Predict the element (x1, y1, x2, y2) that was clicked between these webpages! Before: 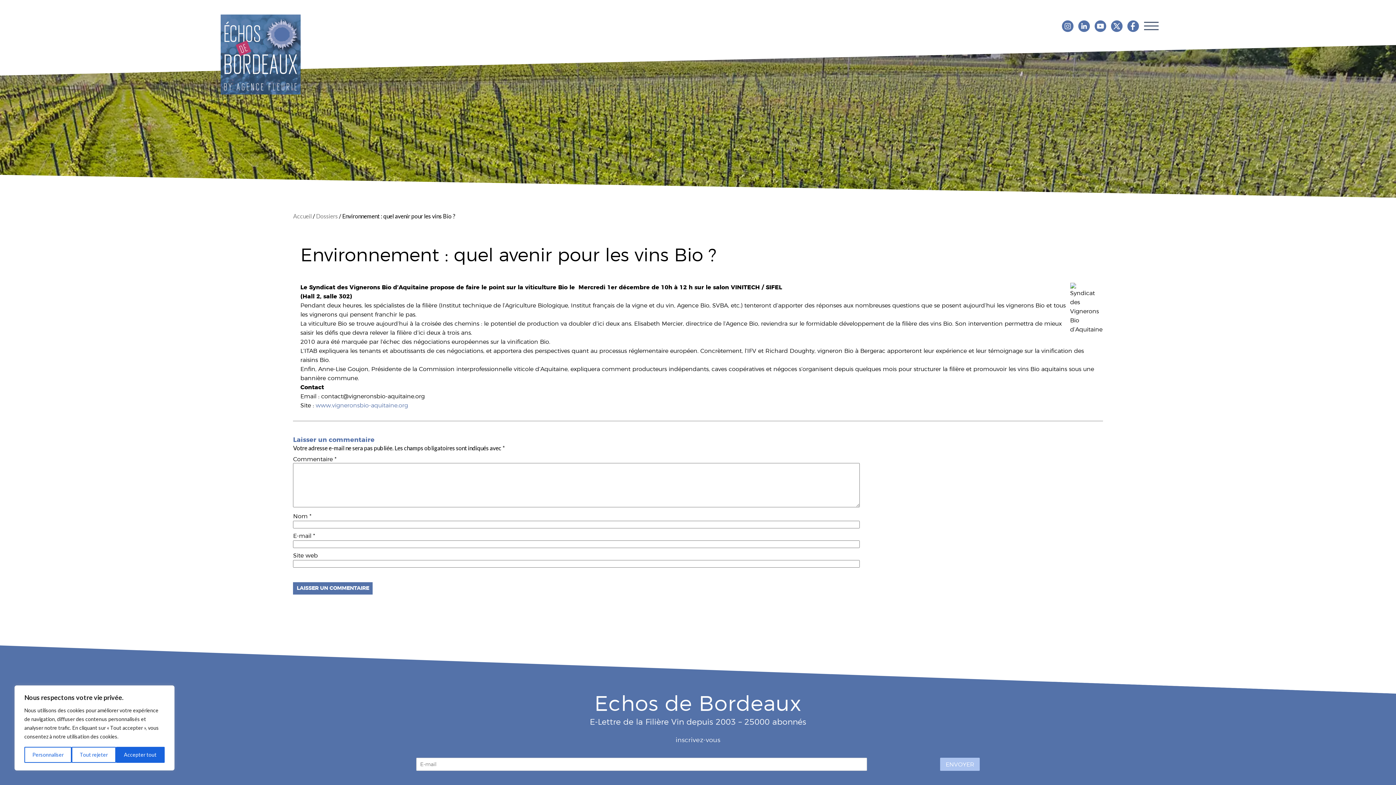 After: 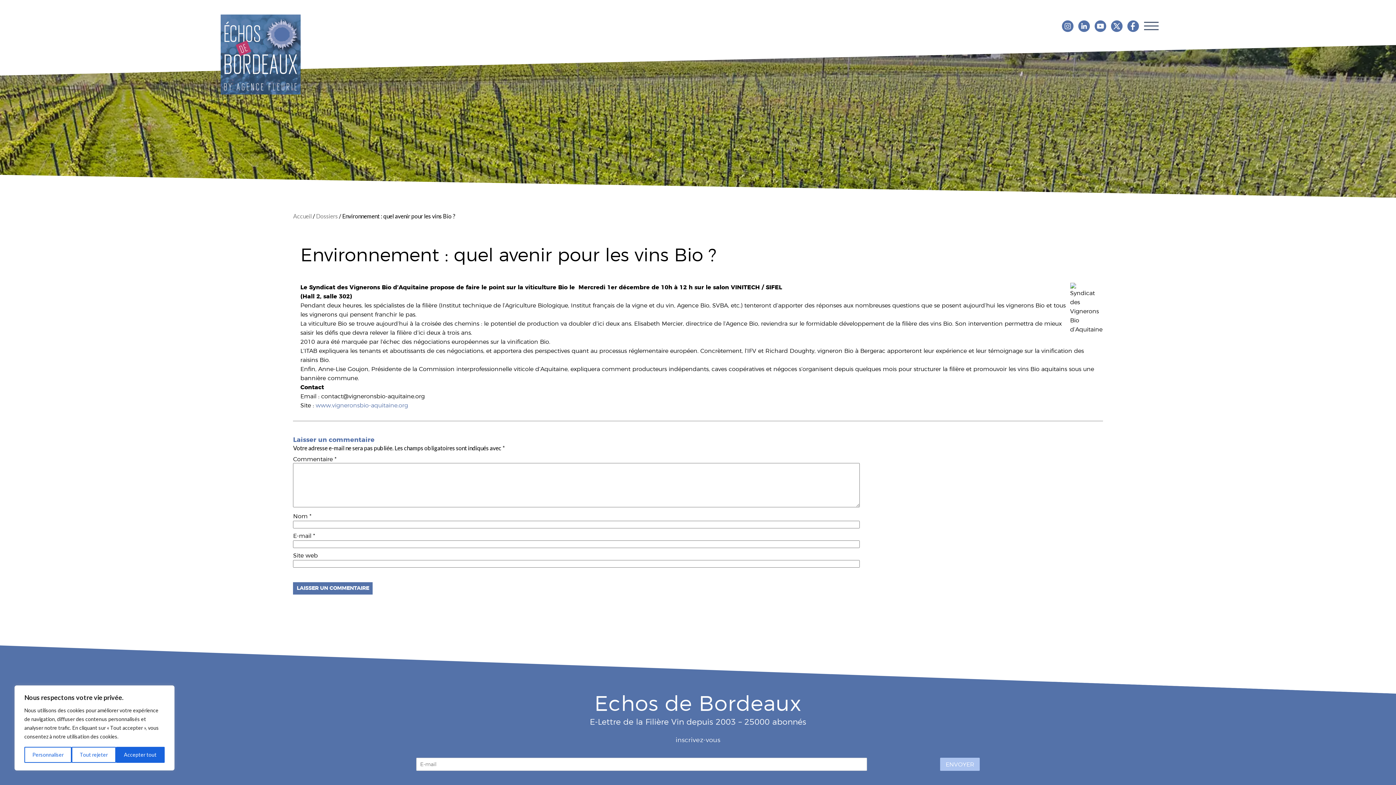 Action: bbox: (1095, 26, 1107, 33) label:  